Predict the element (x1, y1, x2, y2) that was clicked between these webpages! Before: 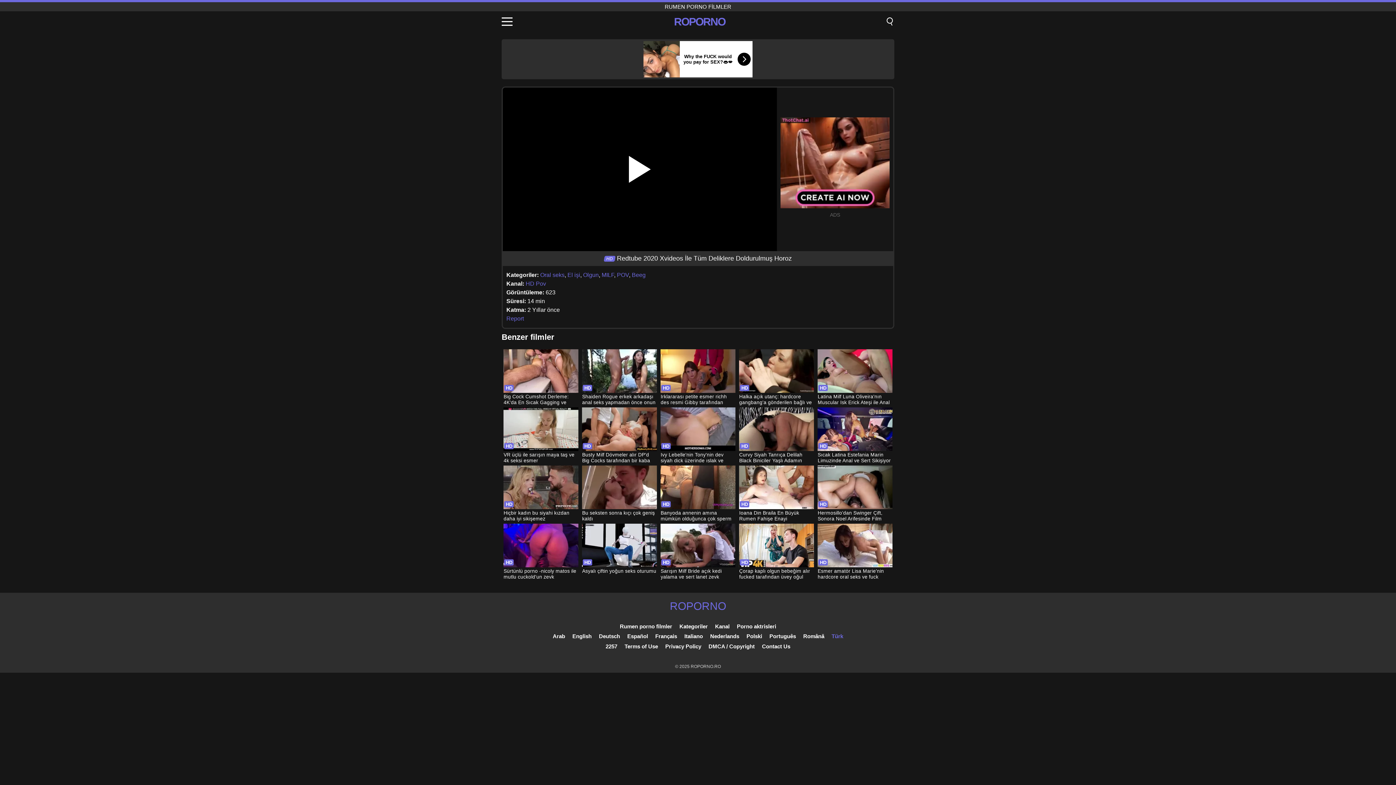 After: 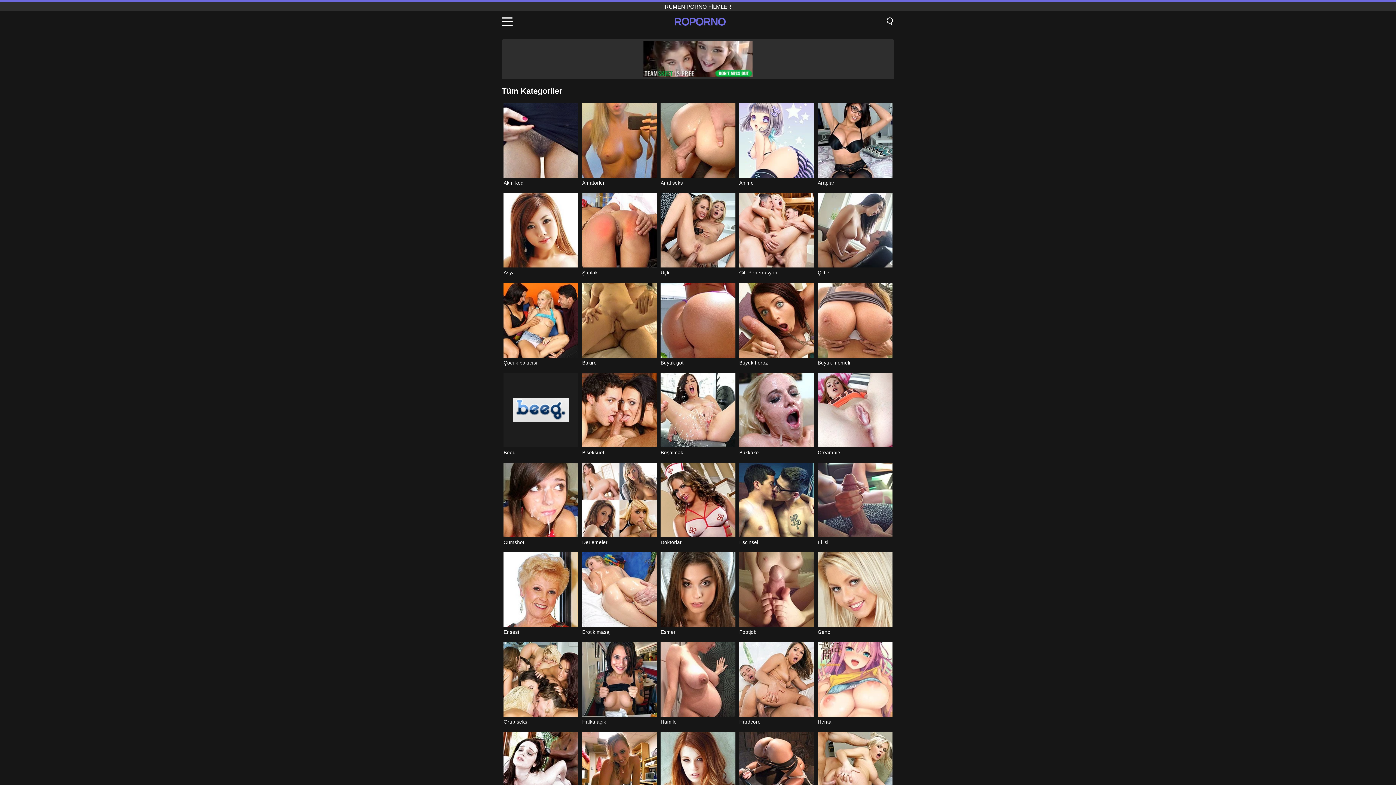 Action: label: Kategoriler bbox: (679, 623, 708, 629)